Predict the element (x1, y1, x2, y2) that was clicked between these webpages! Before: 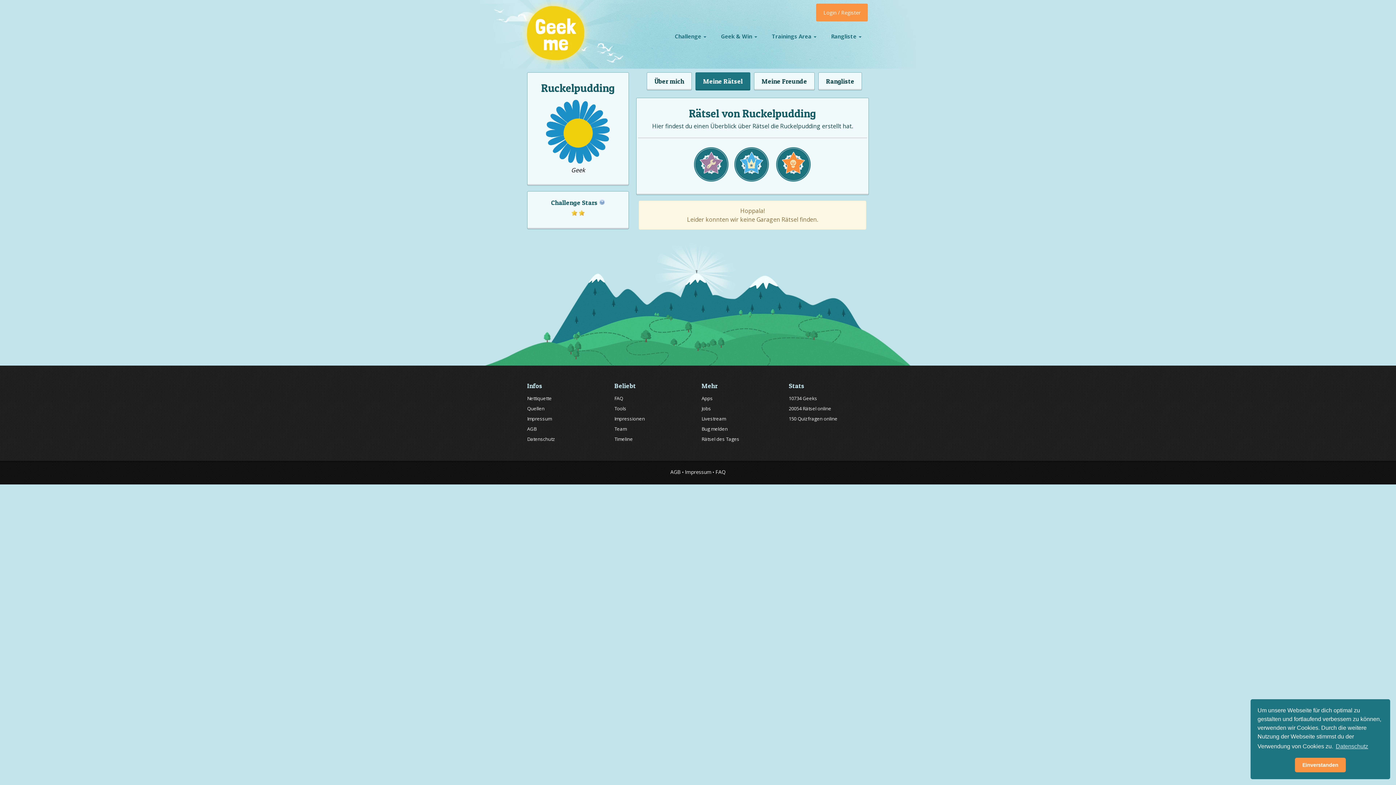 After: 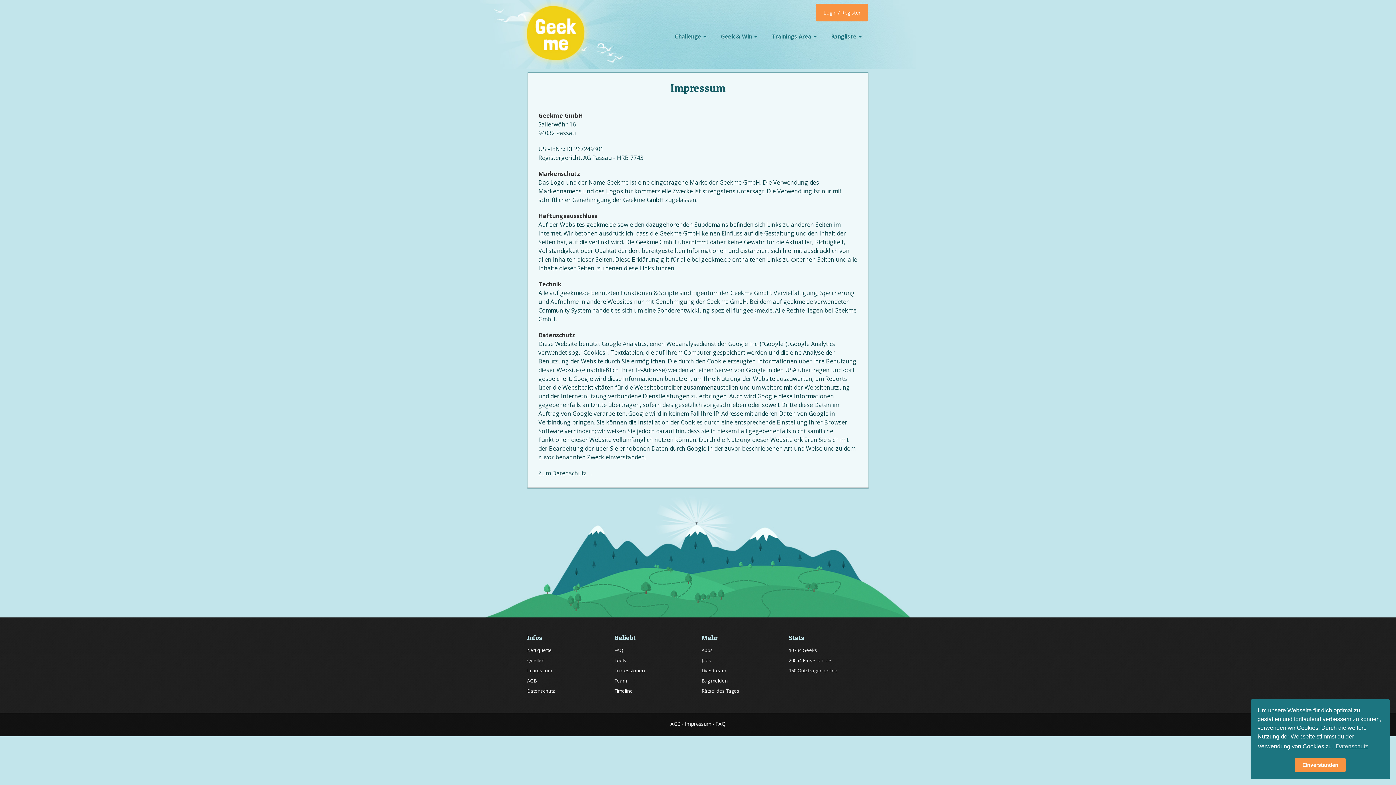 Action: bbox: (527, 415, 551, 422) label: Impressum